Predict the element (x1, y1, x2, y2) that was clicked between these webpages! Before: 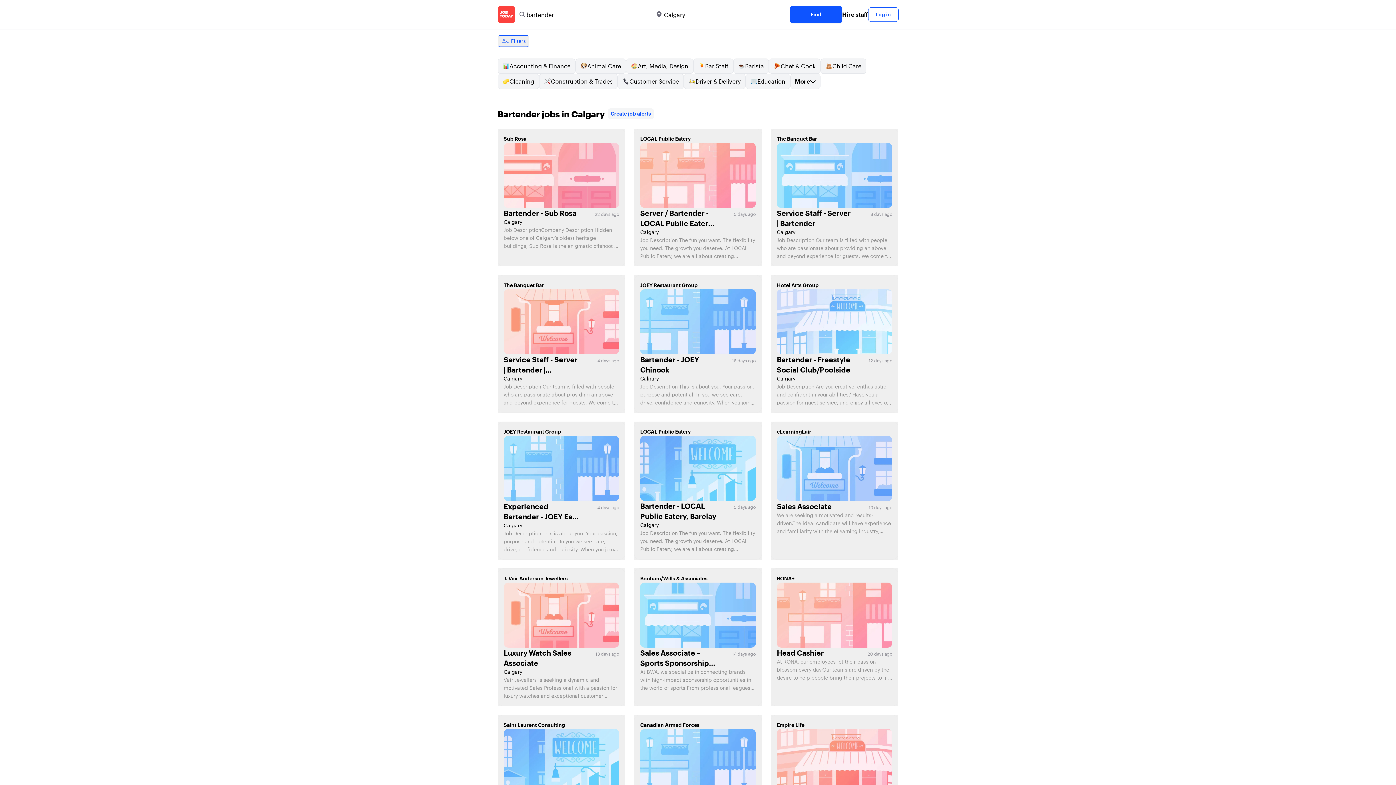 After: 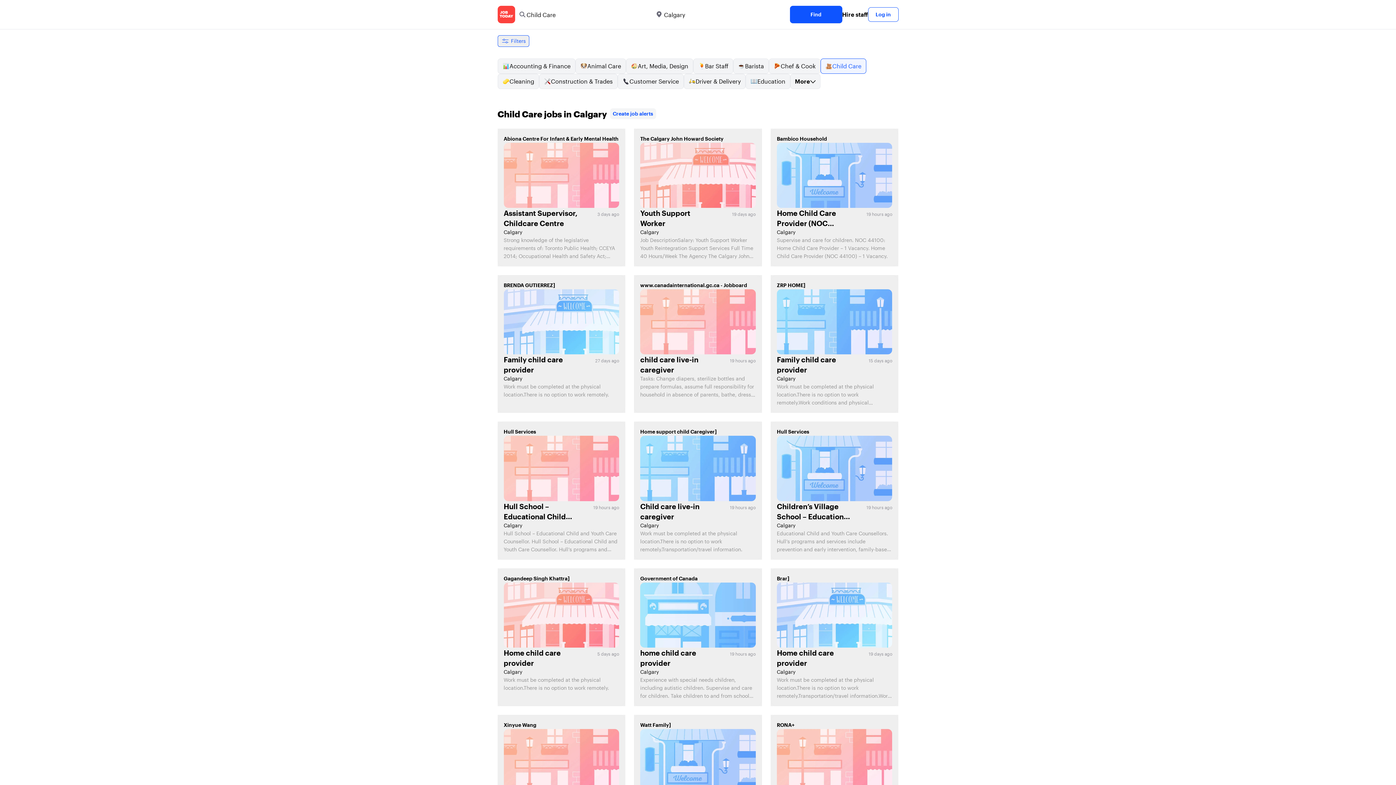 Action: label: Child Care bbox: (820, 58, 866, 73)